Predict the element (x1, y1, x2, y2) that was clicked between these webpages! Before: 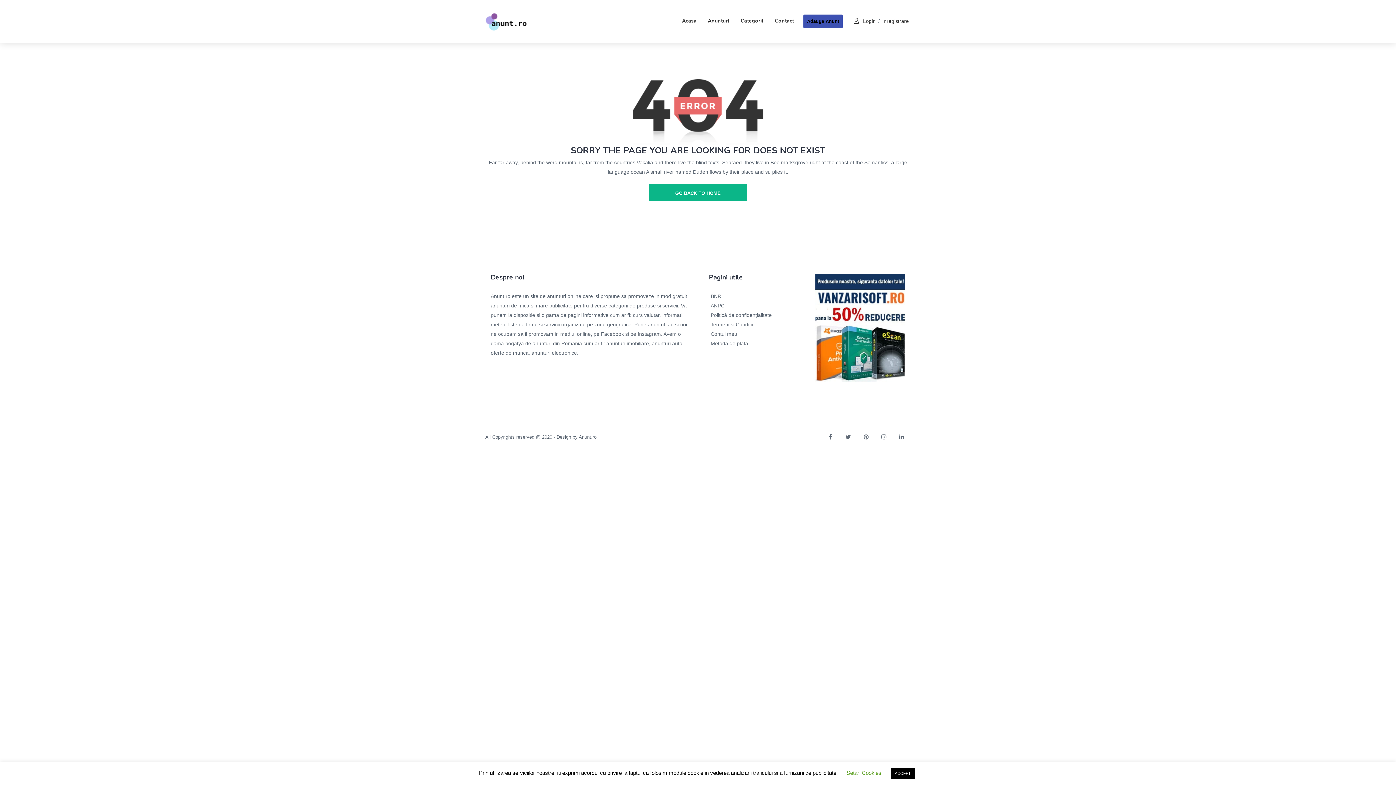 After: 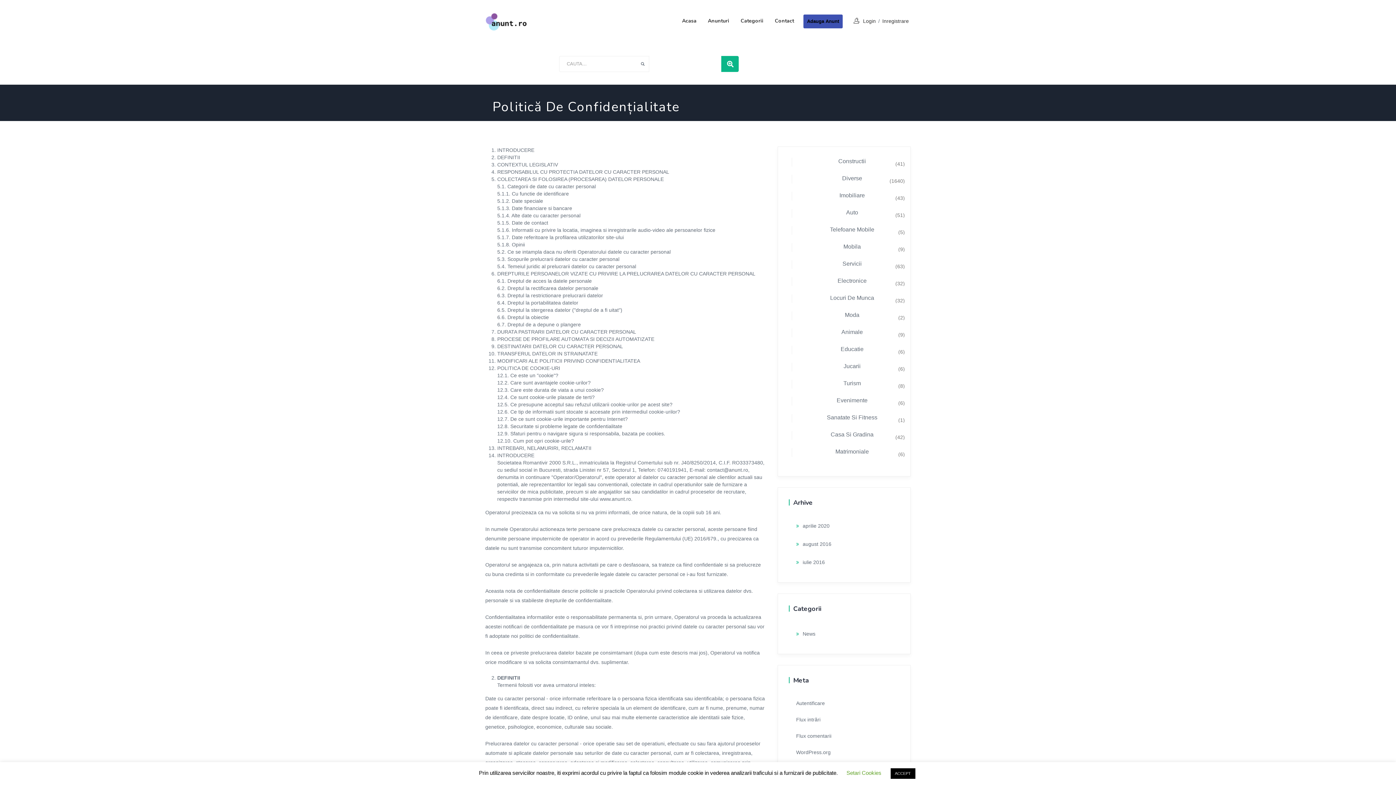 Action: bbox: (709, 310, 793, 320) label: Politică de confidențialitate